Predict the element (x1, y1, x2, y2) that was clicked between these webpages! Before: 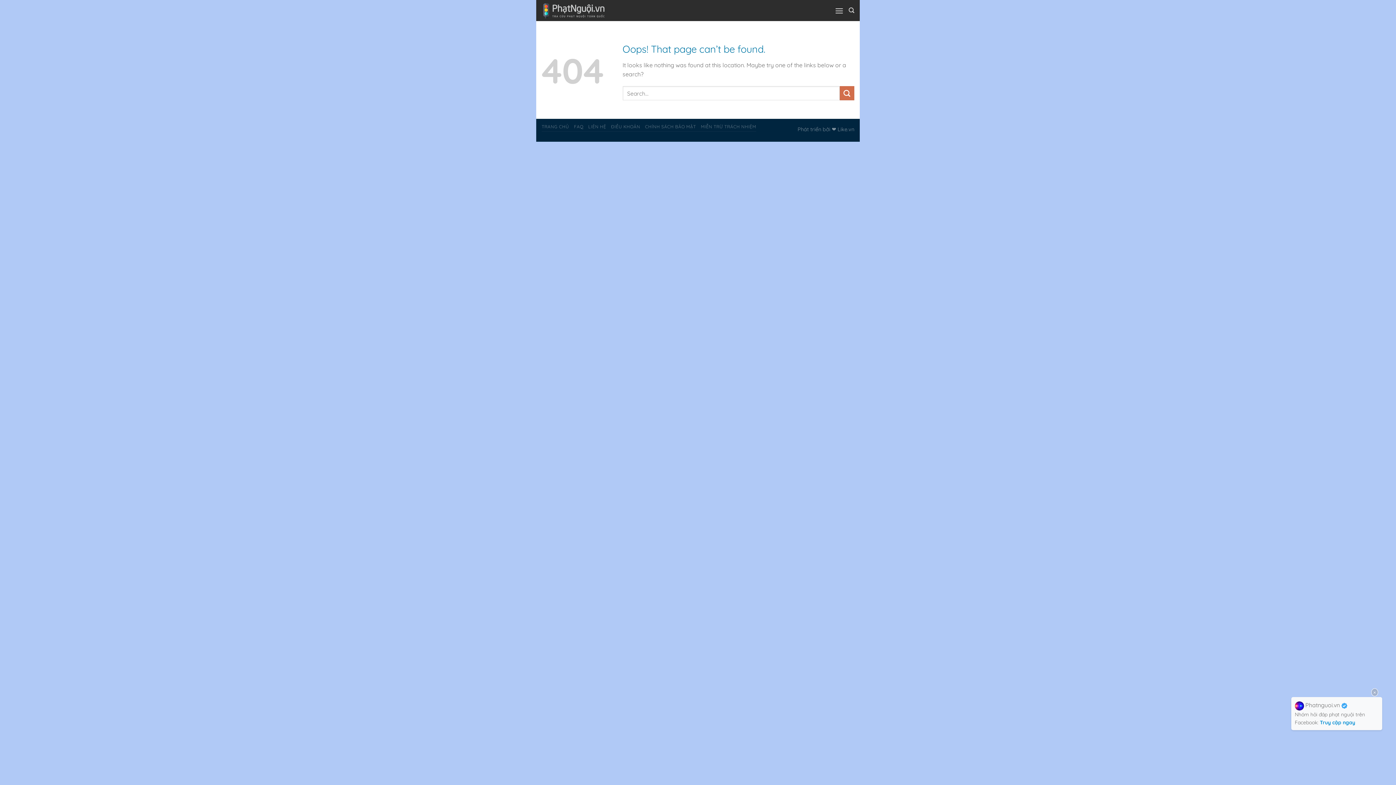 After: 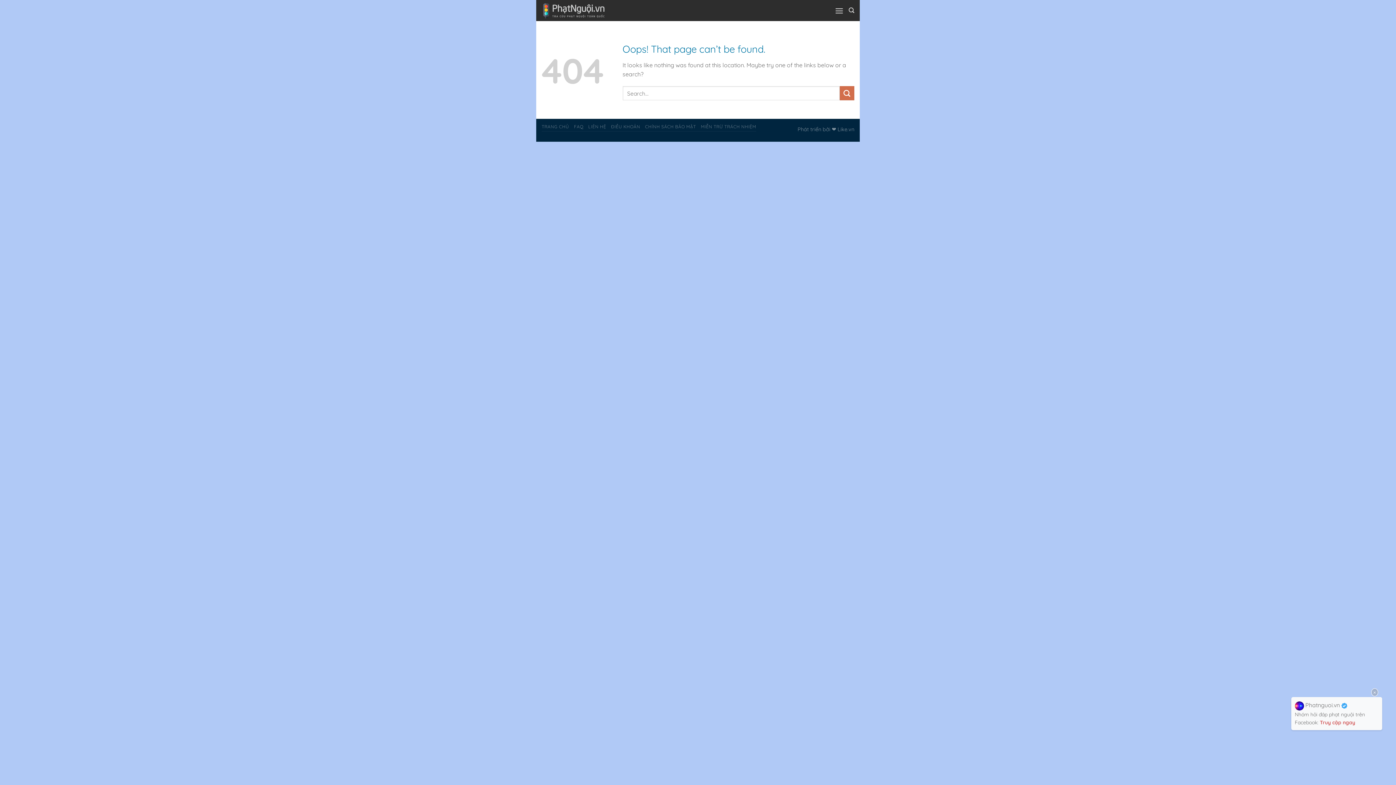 Action: bbox: (1320, 719, 1355, 726) label: Truy cập ngay